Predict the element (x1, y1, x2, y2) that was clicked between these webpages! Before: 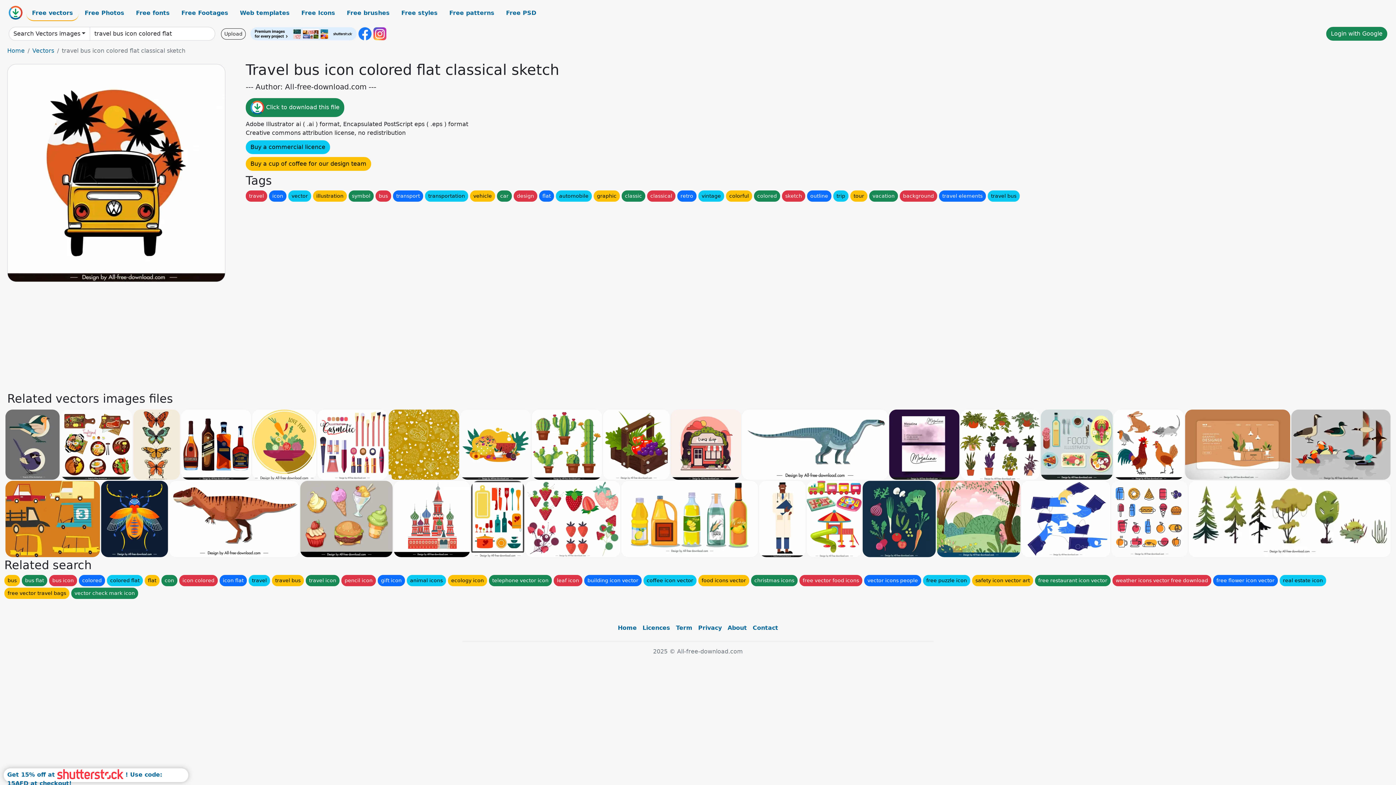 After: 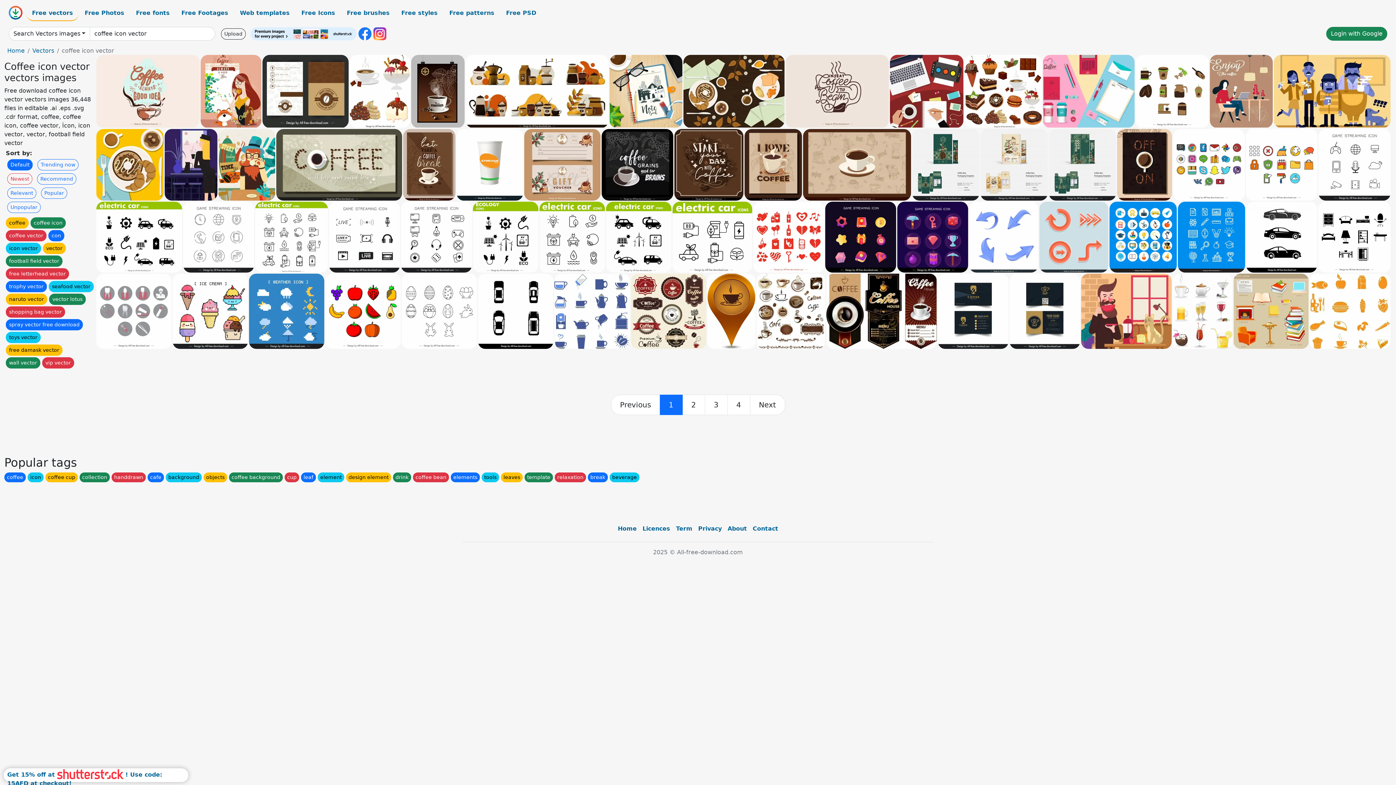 Action: bbox: (643, 575, 696, 586) label: coffee icon vector